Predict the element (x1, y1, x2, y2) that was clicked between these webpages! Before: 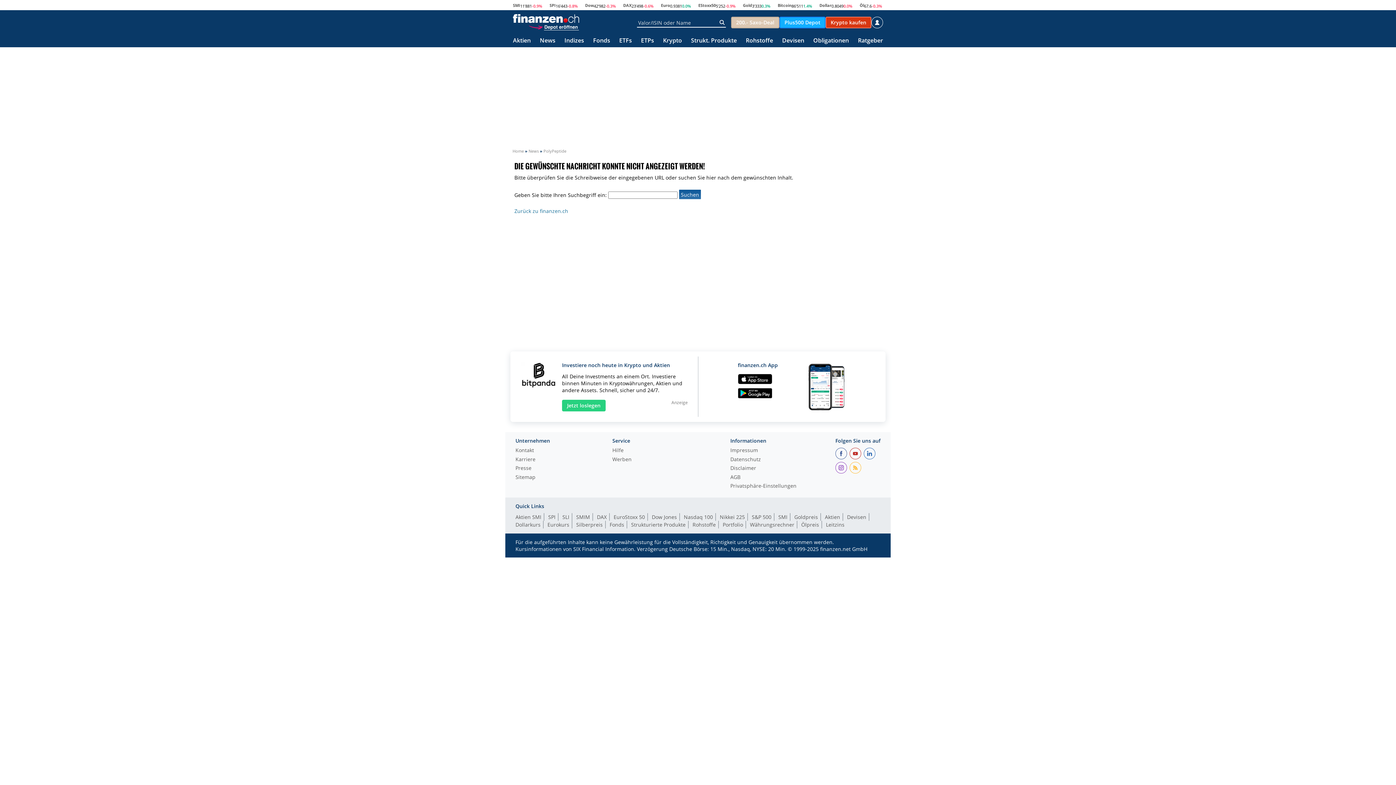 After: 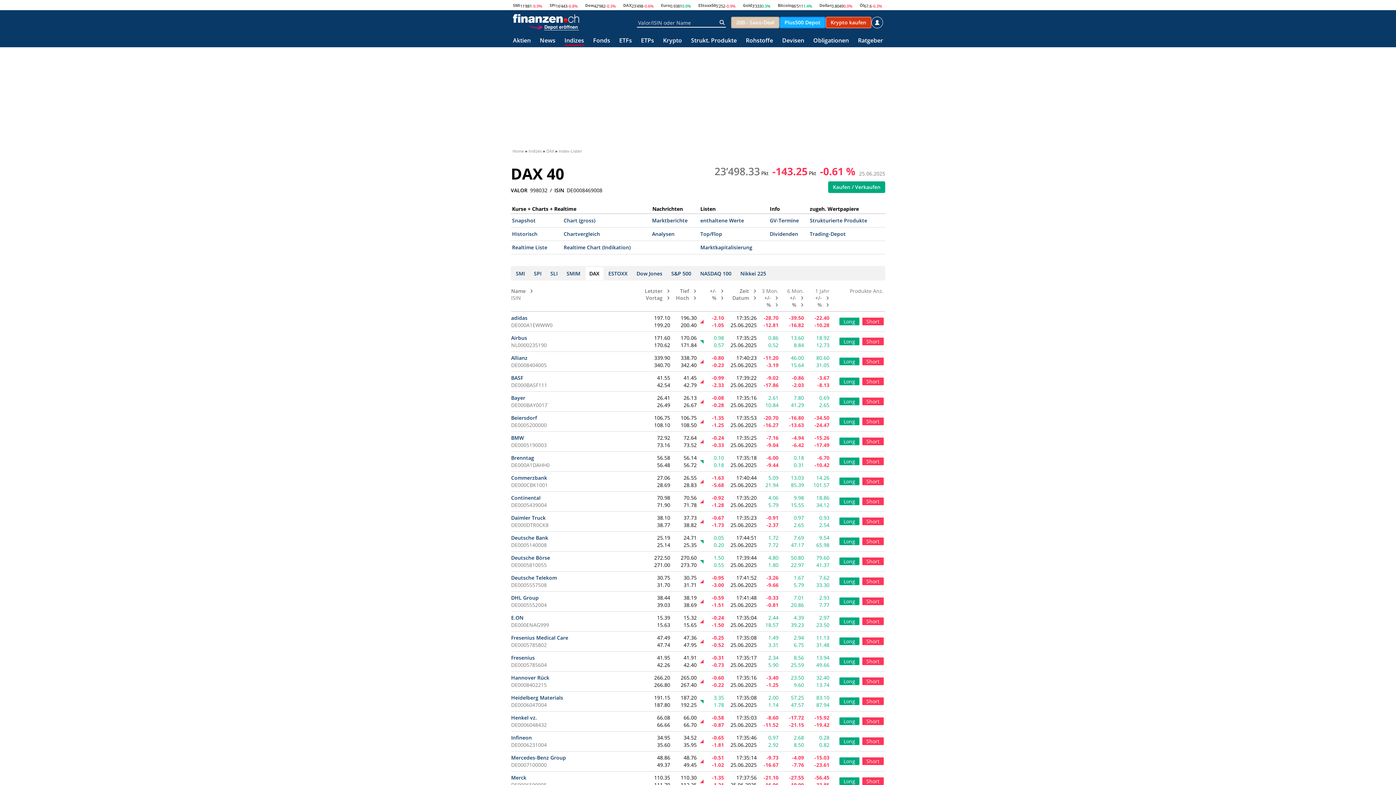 Action: bbox: (597, 513, 609, 521) label: DAX